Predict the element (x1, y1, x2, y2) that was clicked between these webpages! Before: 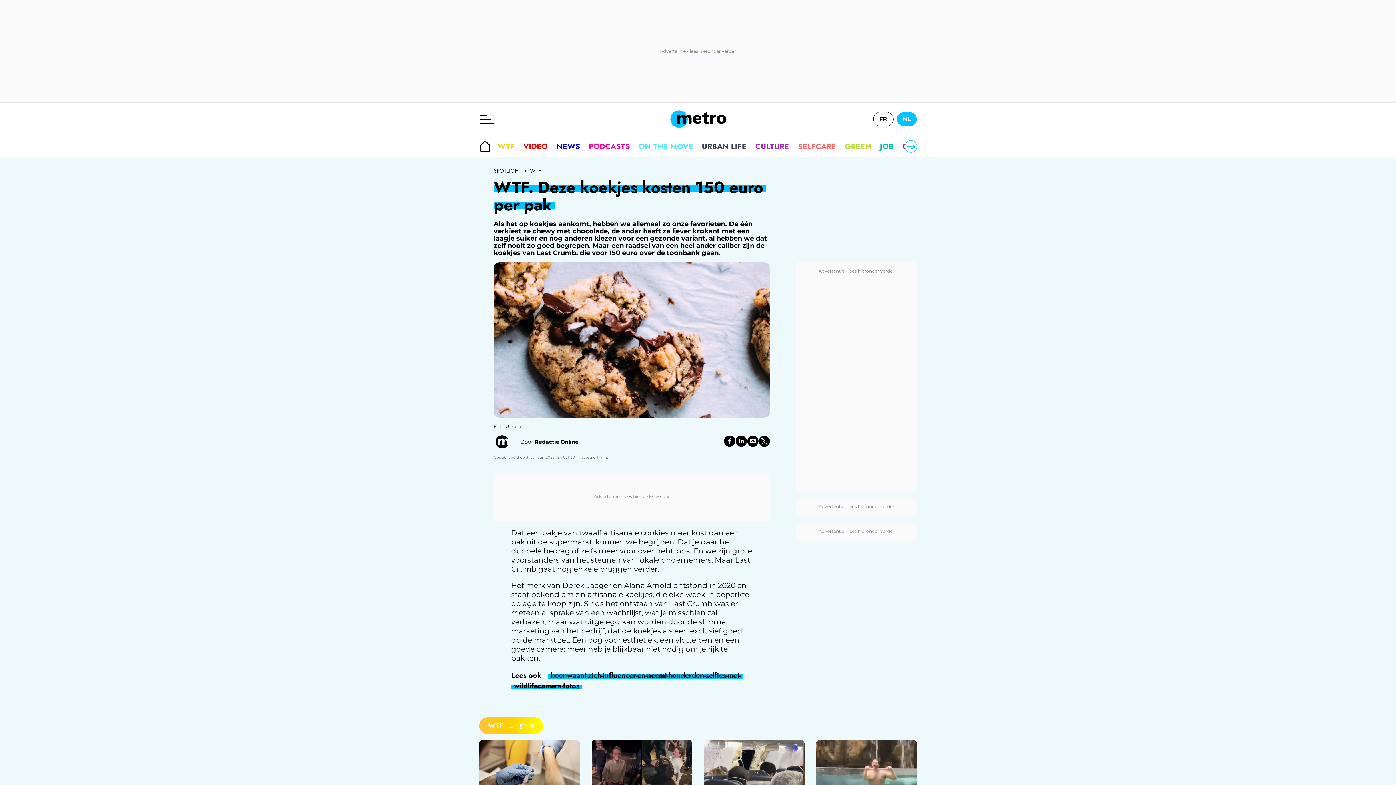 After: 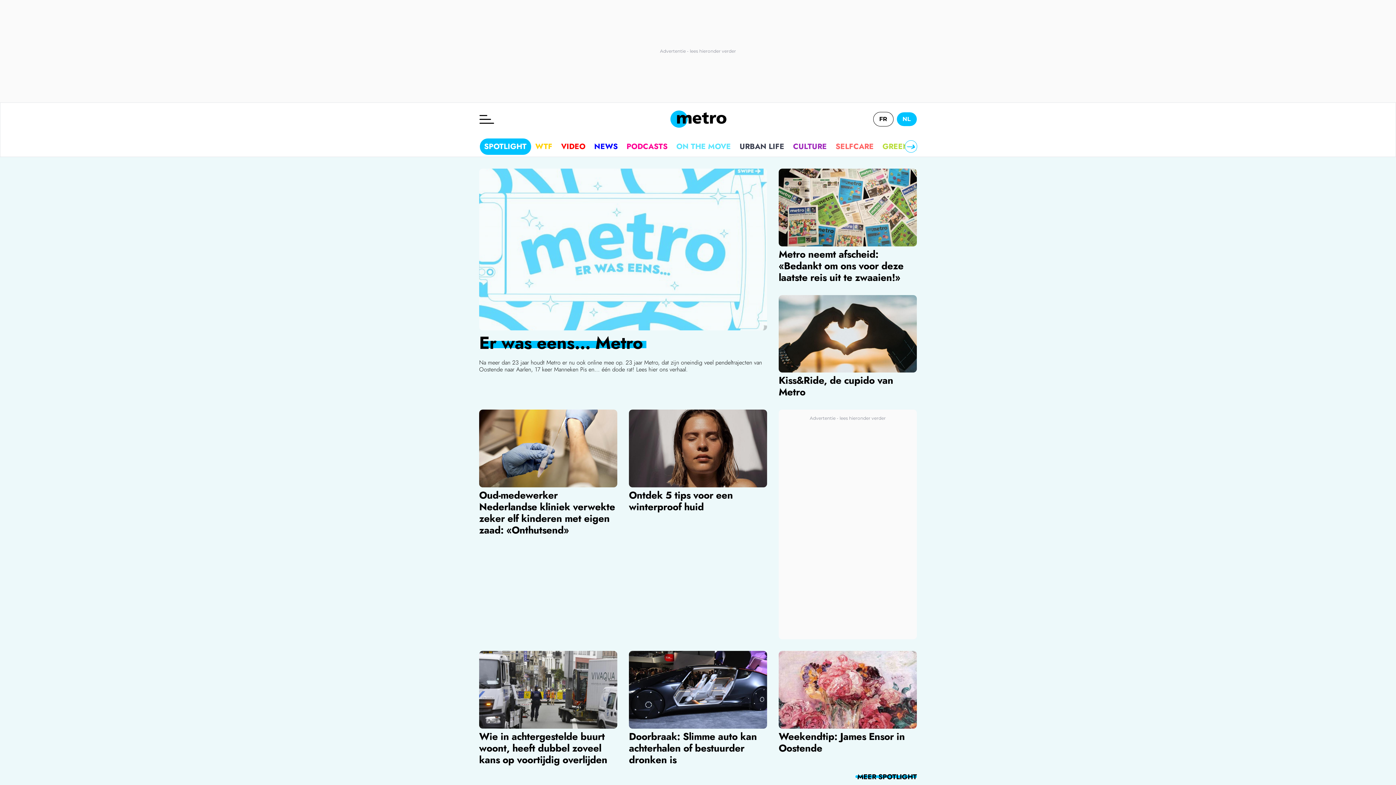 Action: label: SPOTLIGHT bbox: (493, 168, 521, 173)